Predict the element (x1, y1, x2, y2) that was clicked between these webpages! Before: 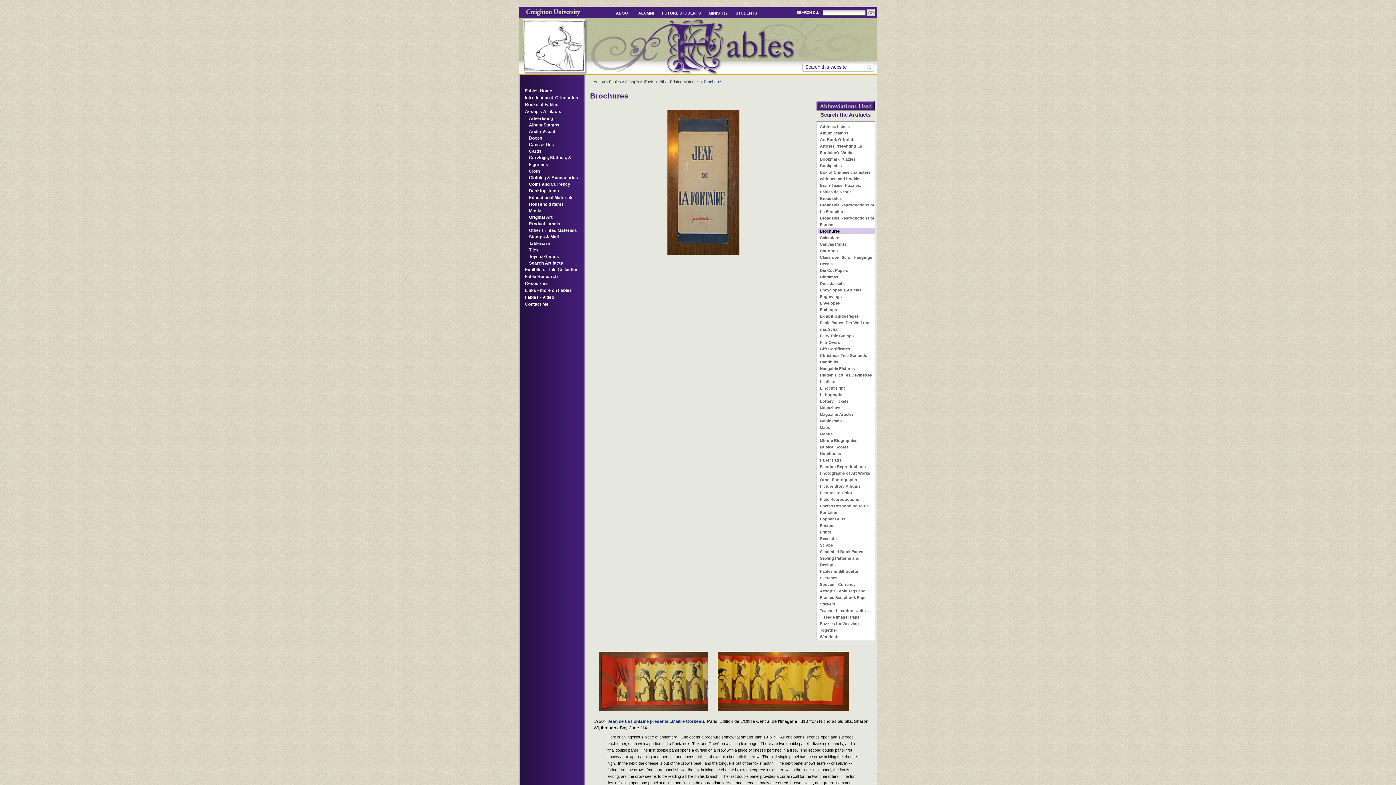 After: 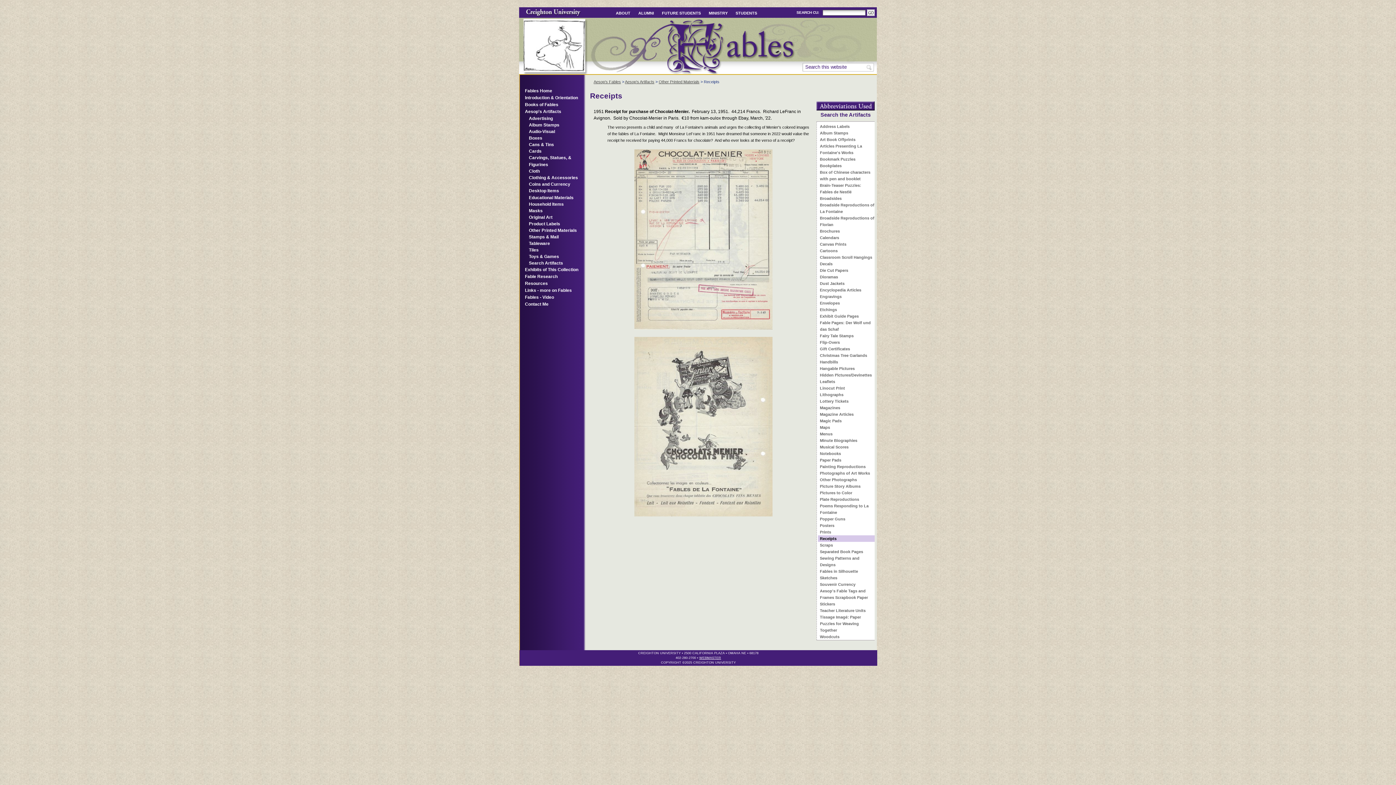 Action: label: Receipts bbox: (819, 536, 836, 541)